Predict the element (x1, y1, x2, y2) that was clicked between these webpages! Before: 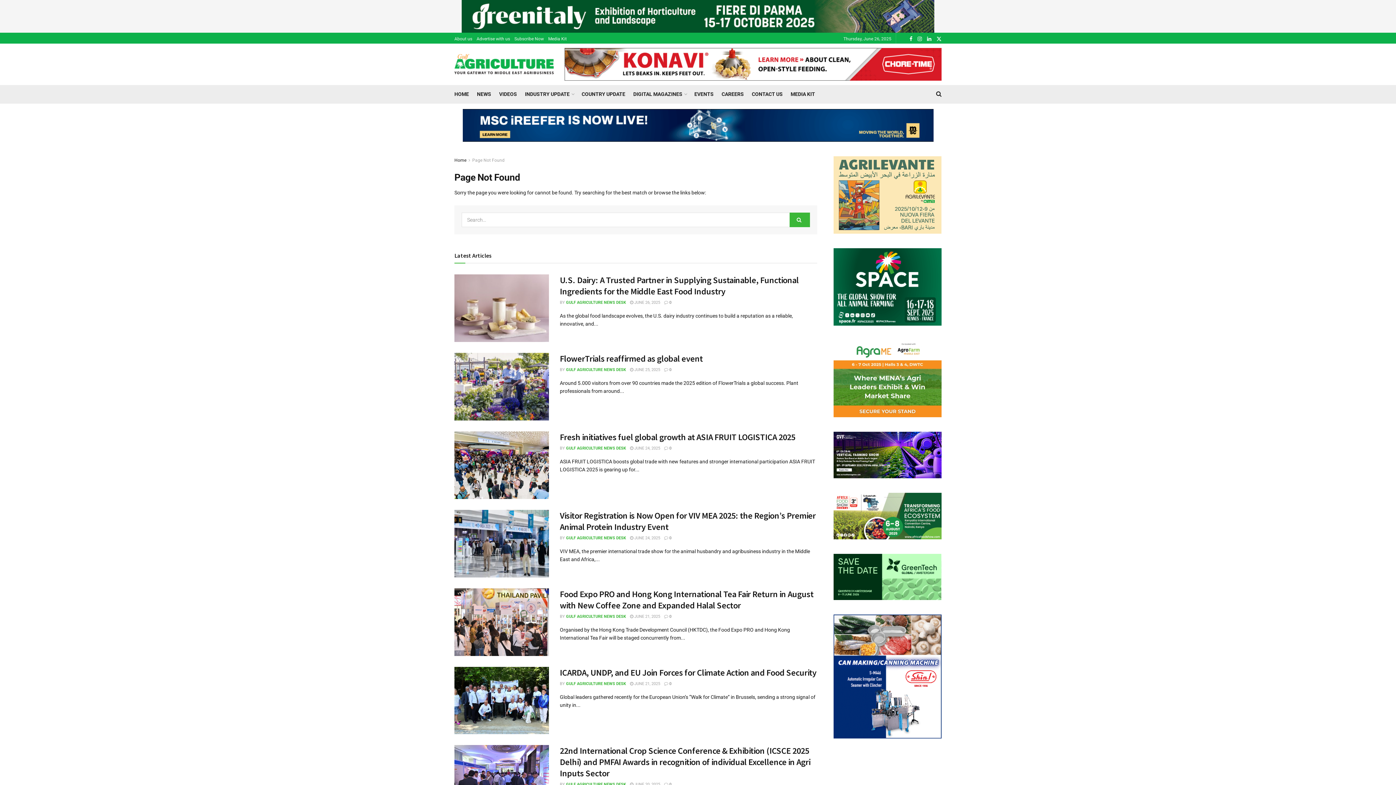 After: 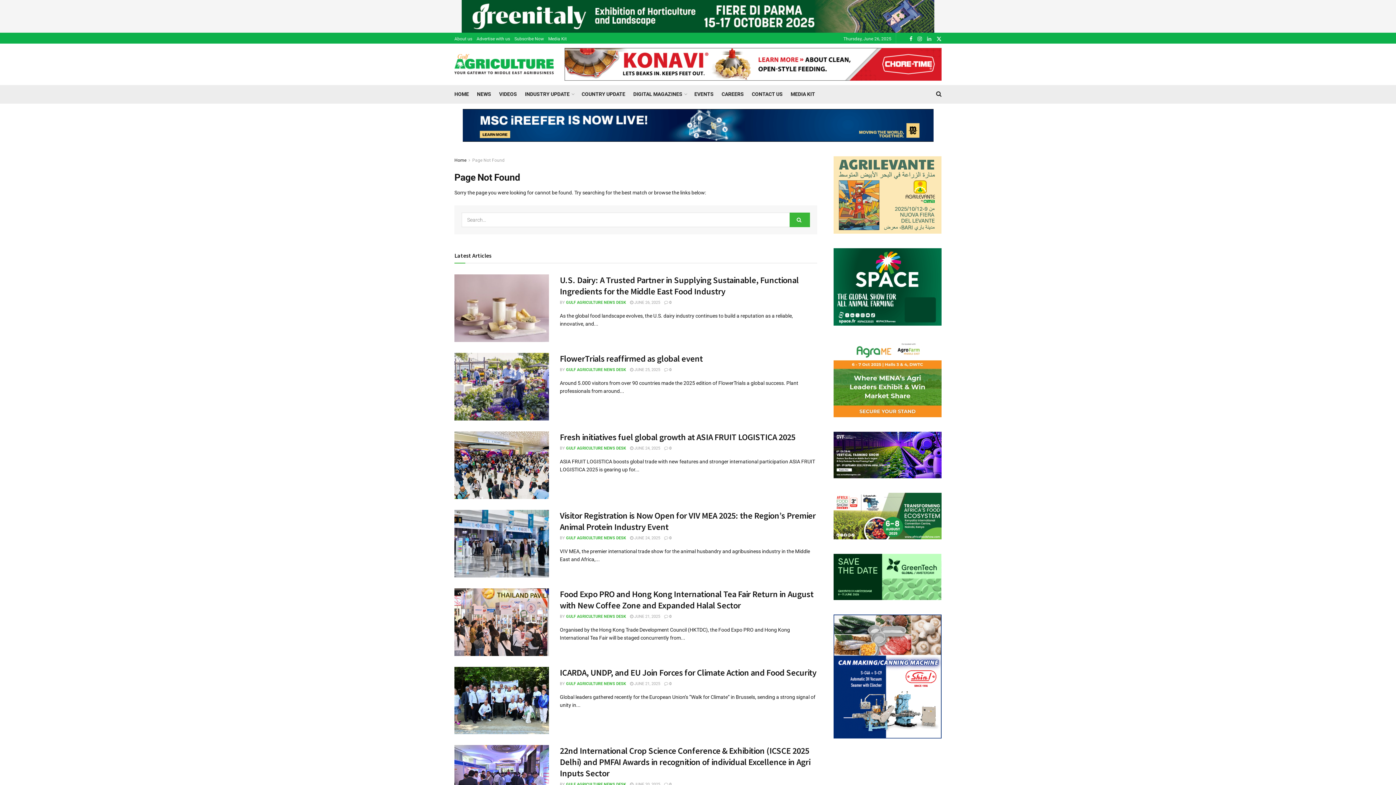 Action: bbox: (927, 32, 931, 45) label: Find us on LinkedIn